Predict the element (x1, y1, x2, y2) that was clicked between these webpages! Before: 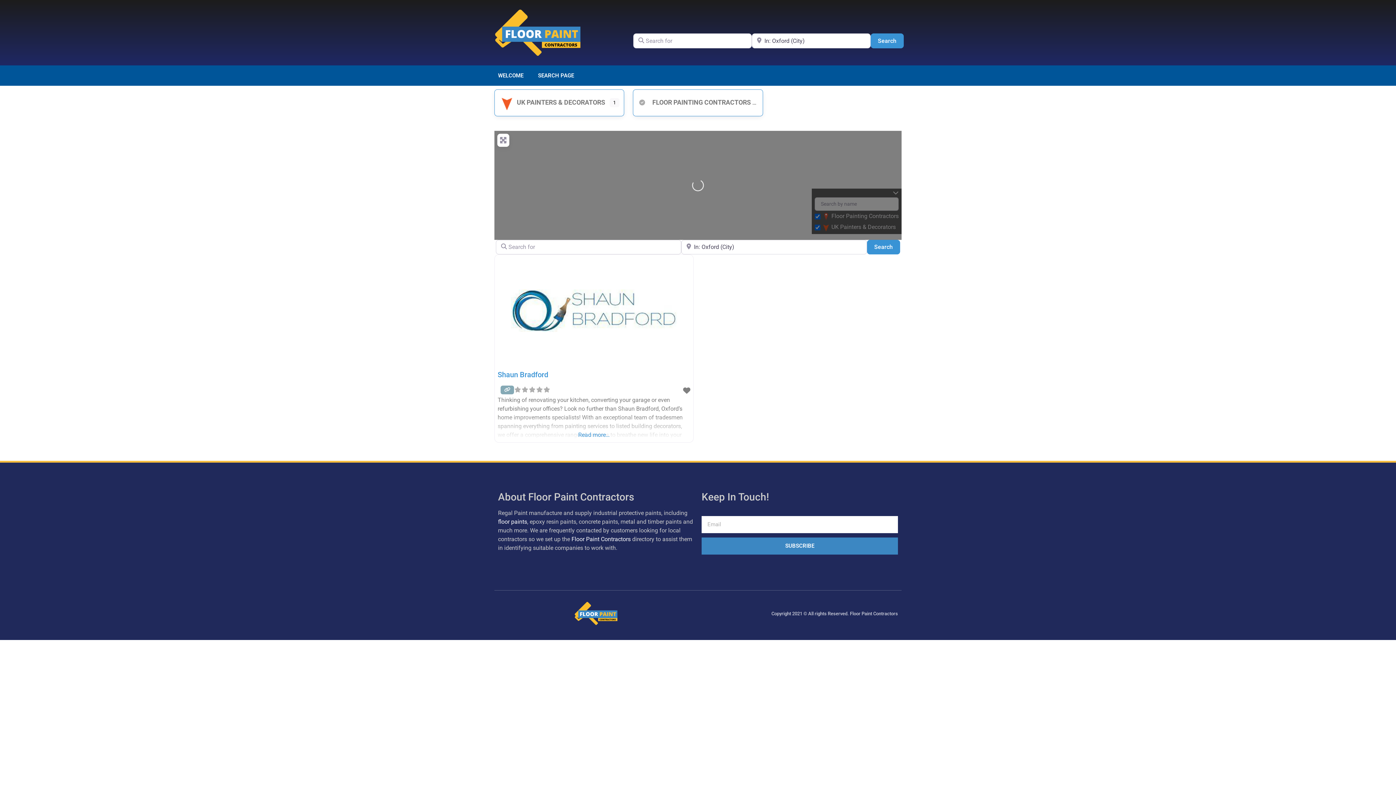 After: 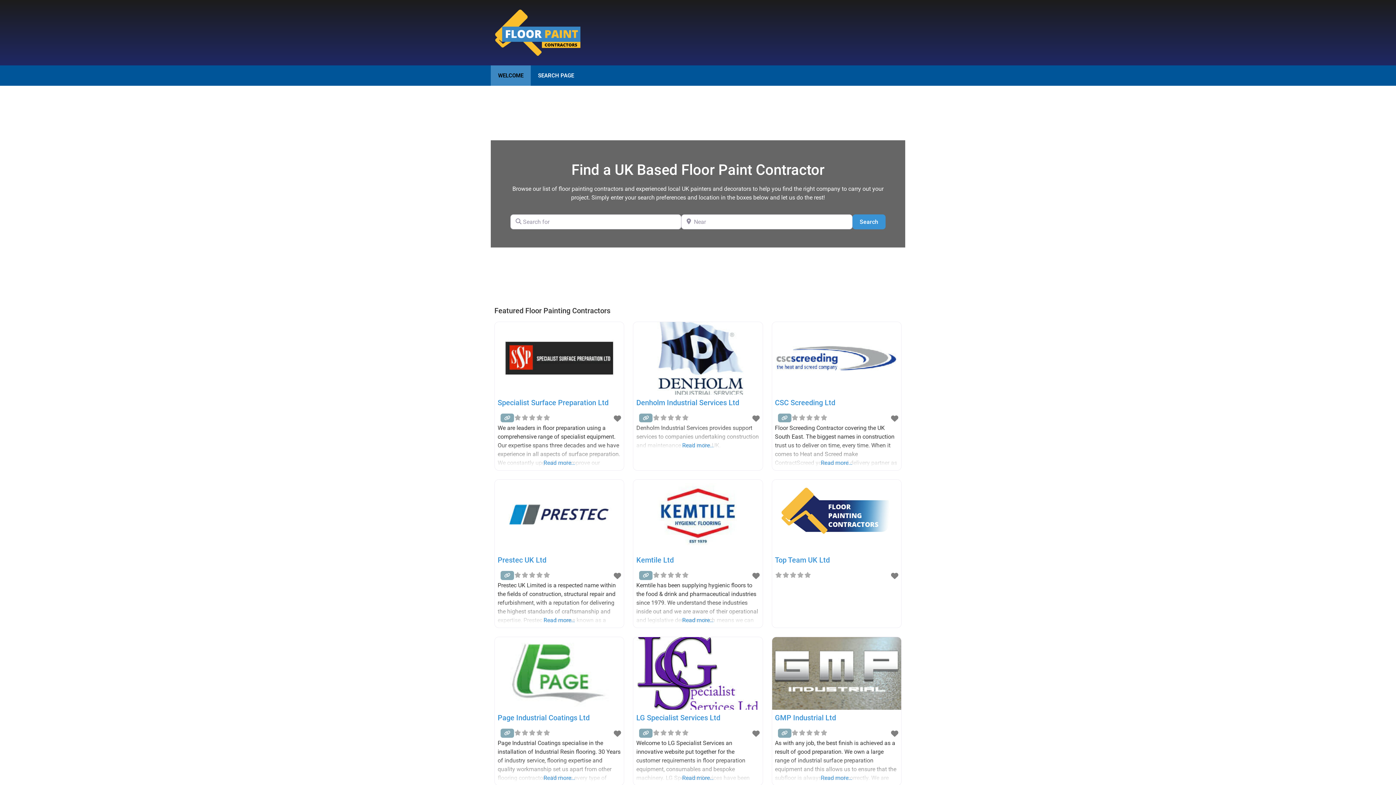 Action: bbox: (571, 535, 630, 542) label: Floor Paint Contractors